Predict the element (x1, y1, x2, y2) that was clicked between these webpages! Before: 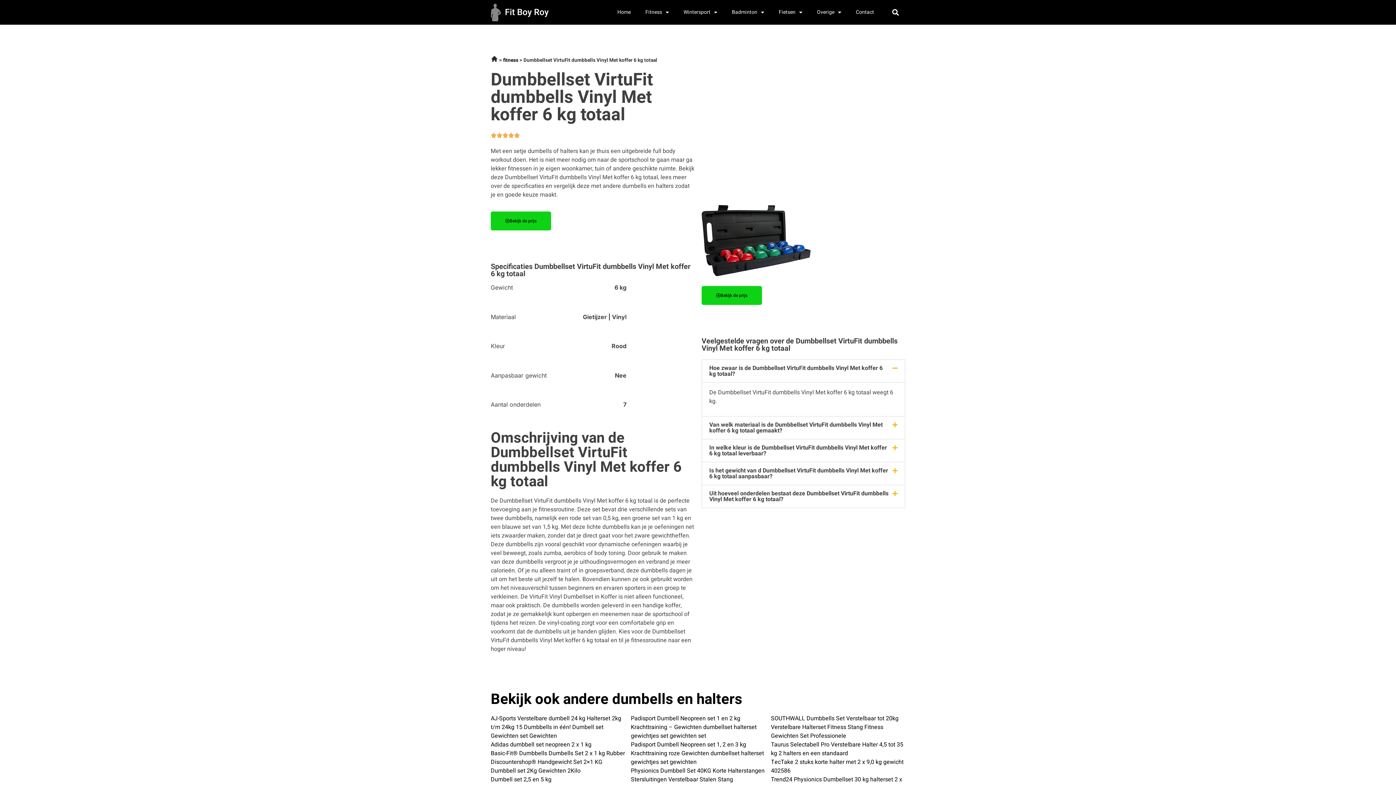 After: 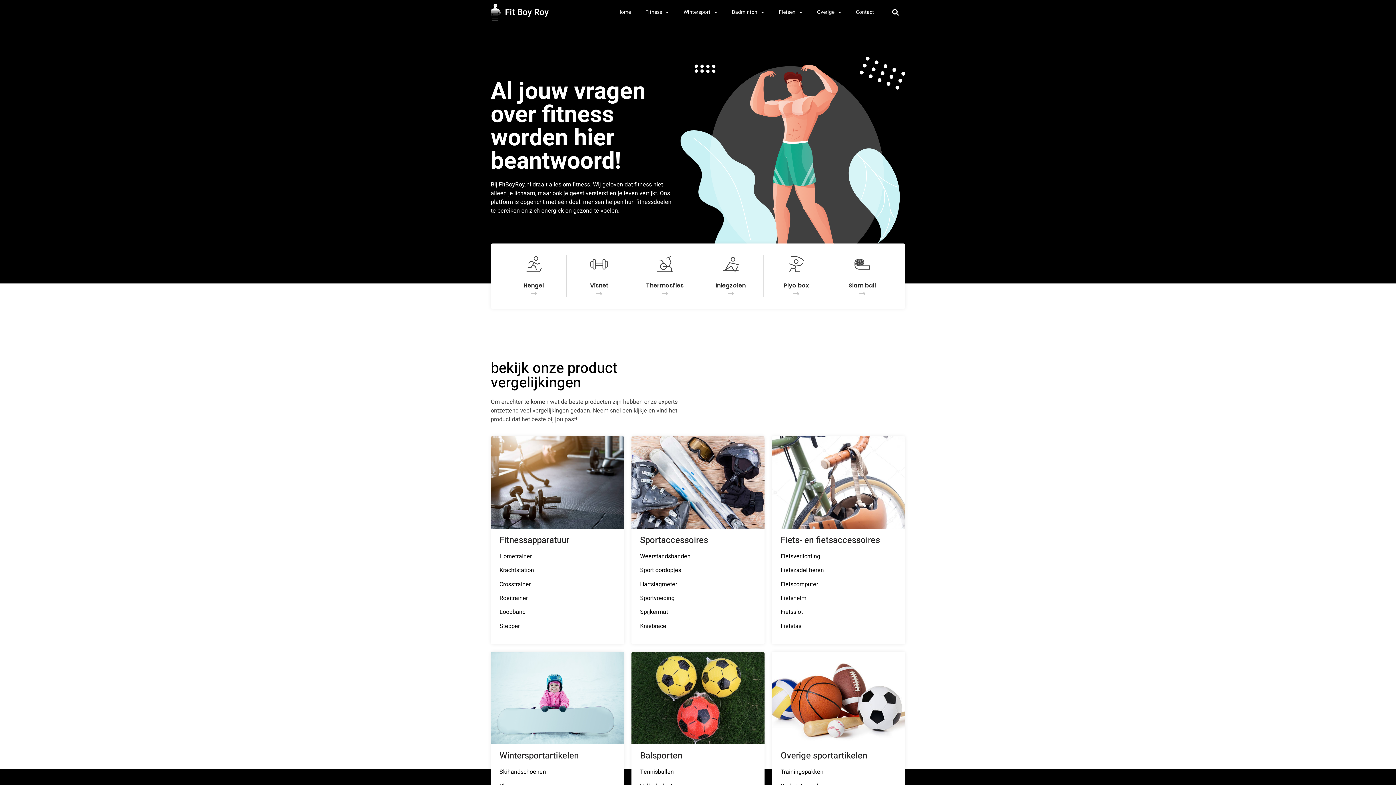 Action: label: Home bbox: (610, 4, 638, 20)